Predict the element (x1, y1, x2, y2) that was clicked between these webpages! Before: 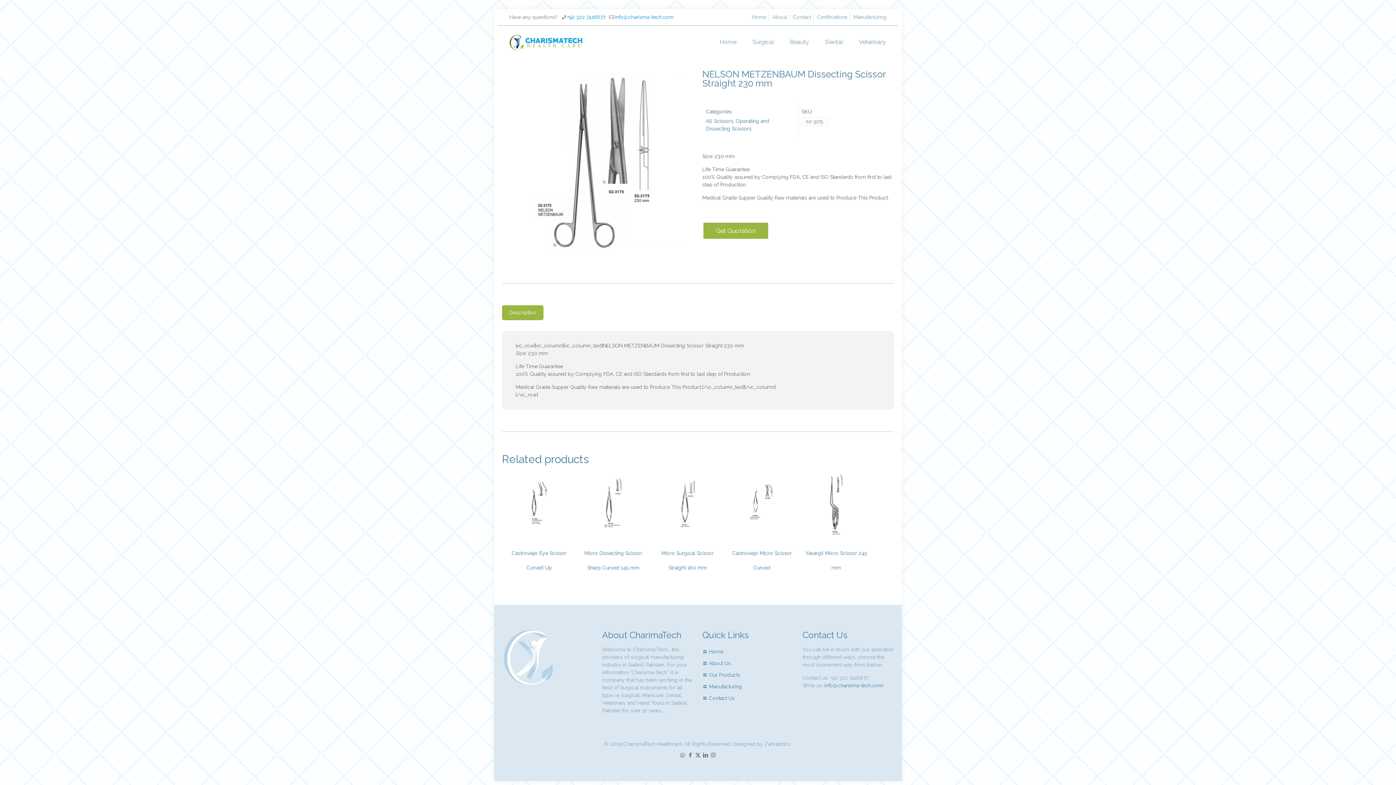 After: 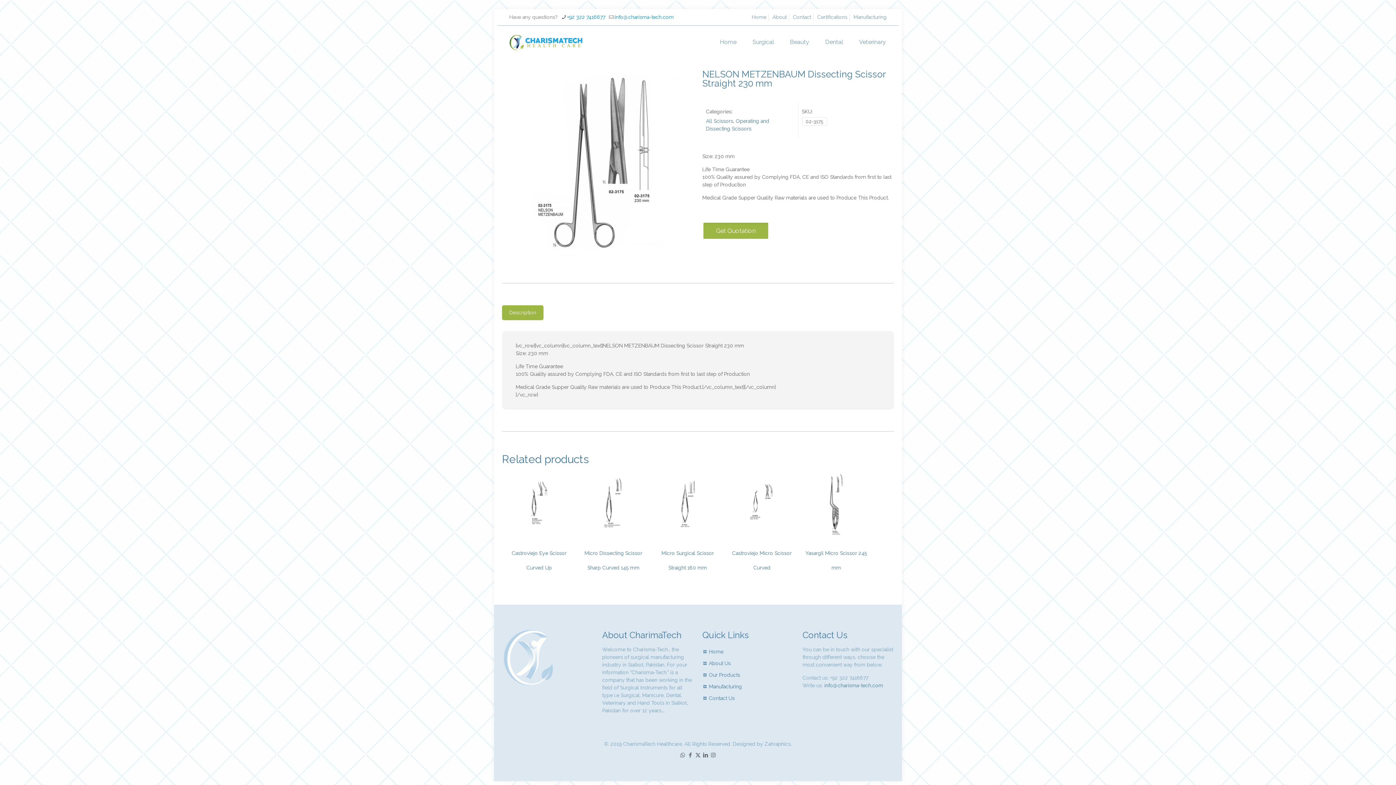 Action: label: Description bbox: (502, 305, 543, 320)